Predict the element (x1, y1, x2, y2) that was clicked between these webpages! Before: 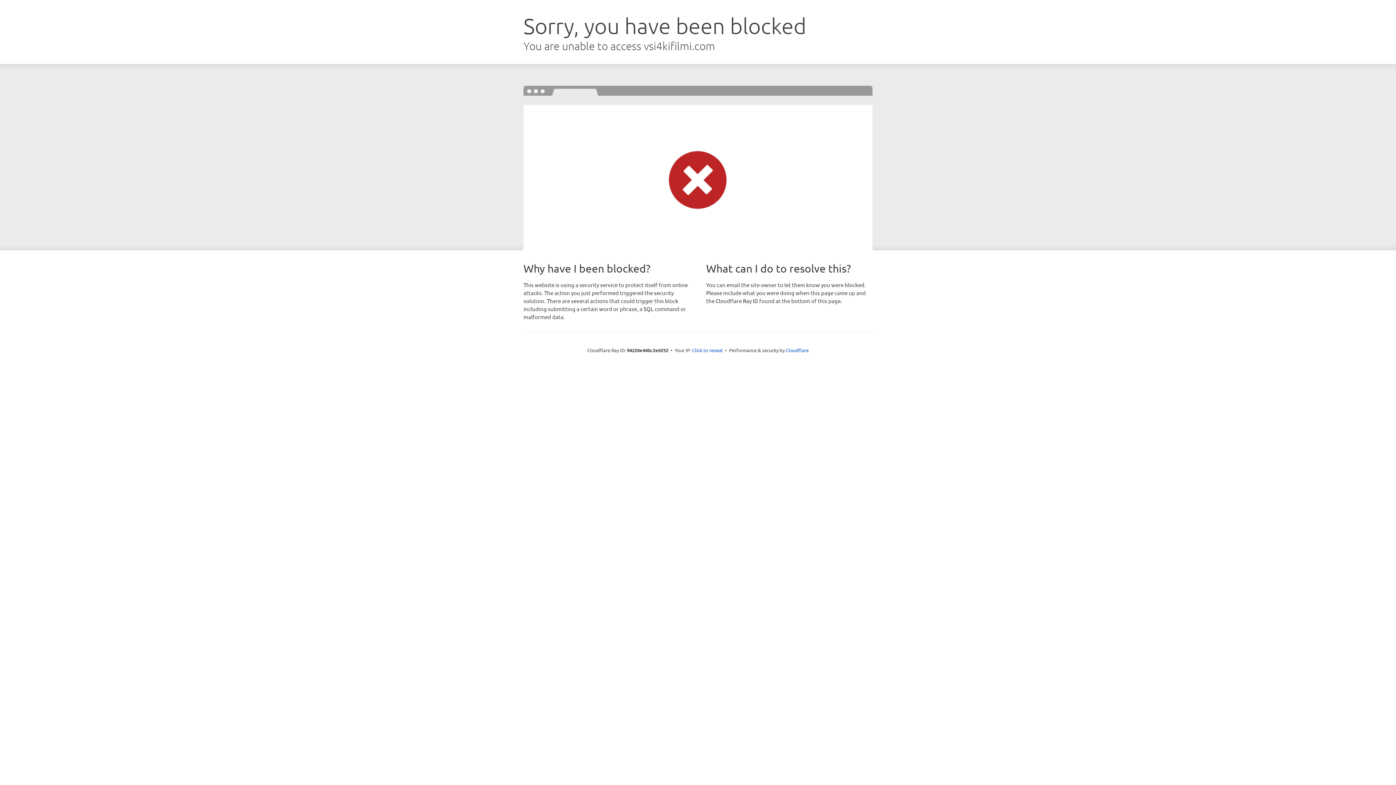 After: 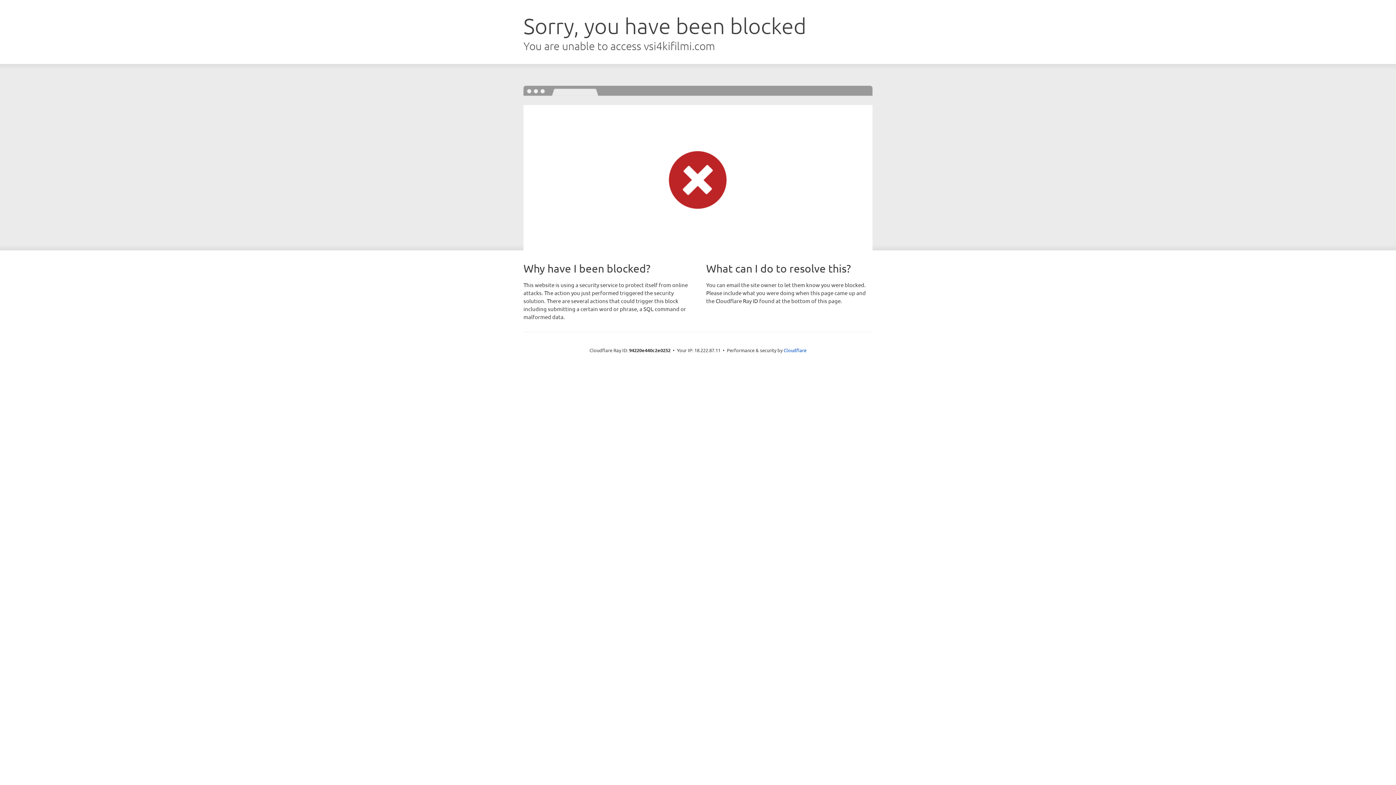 Action: label: Click to reveal bbox: (692, 346, 722, 353)